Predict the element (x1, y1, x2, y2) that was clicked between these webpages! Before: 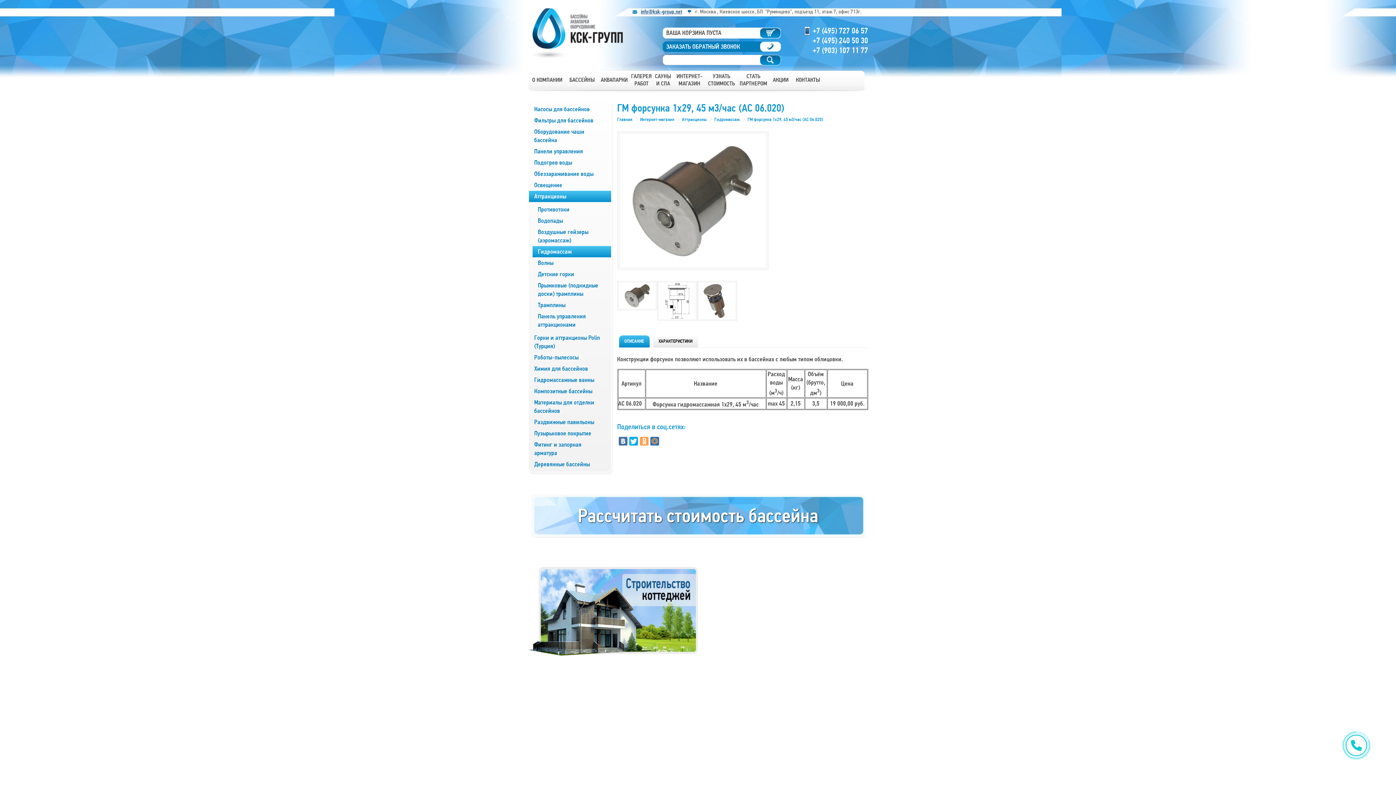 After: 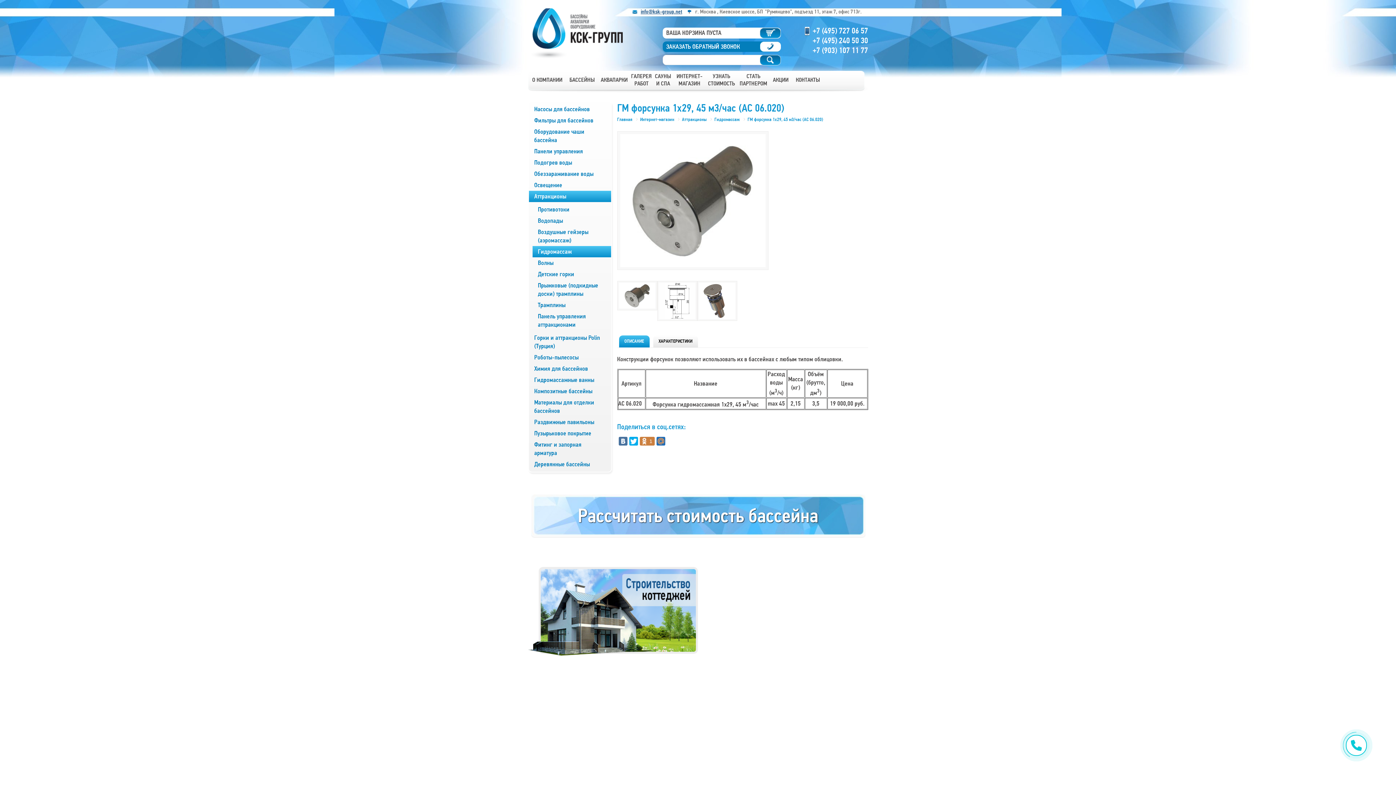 Action: bbox: (639, 437, 648, 445)